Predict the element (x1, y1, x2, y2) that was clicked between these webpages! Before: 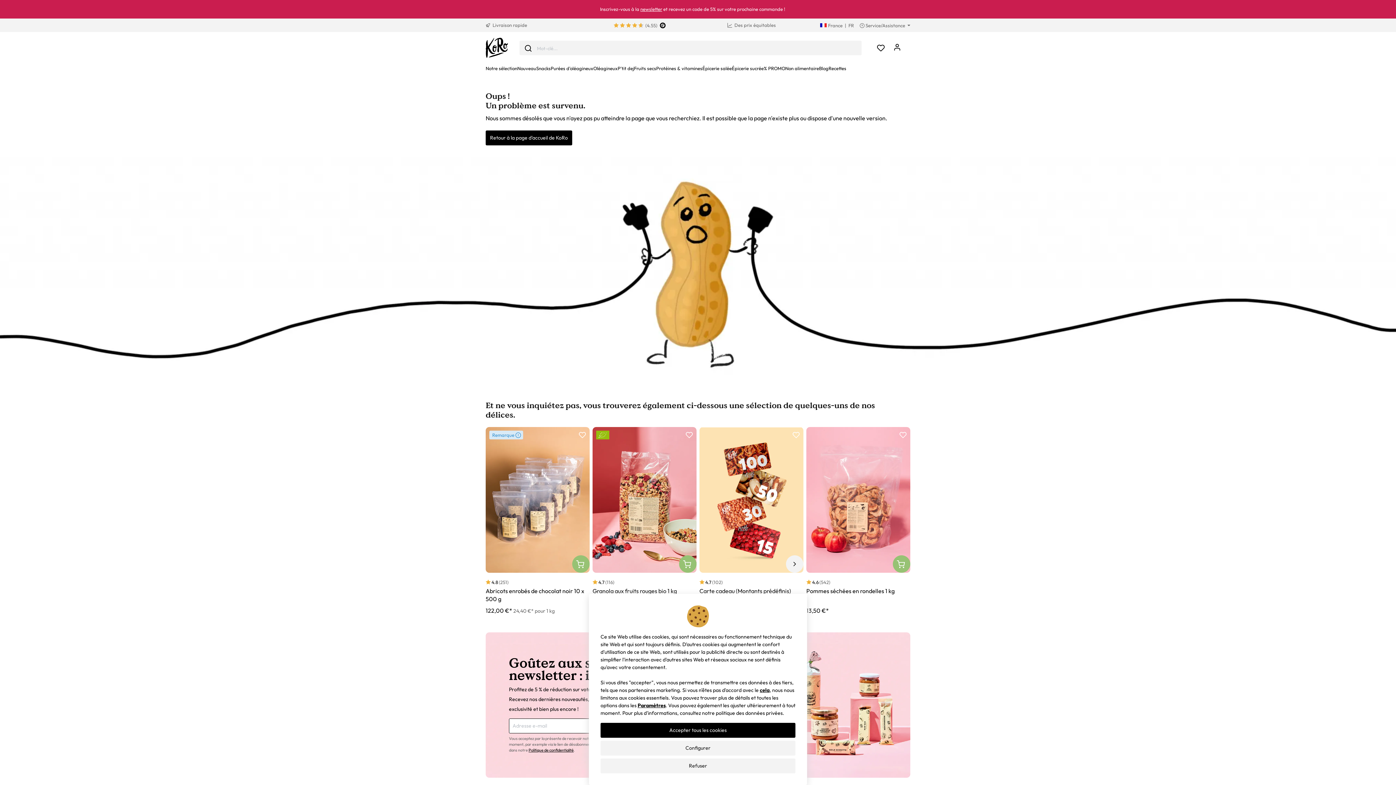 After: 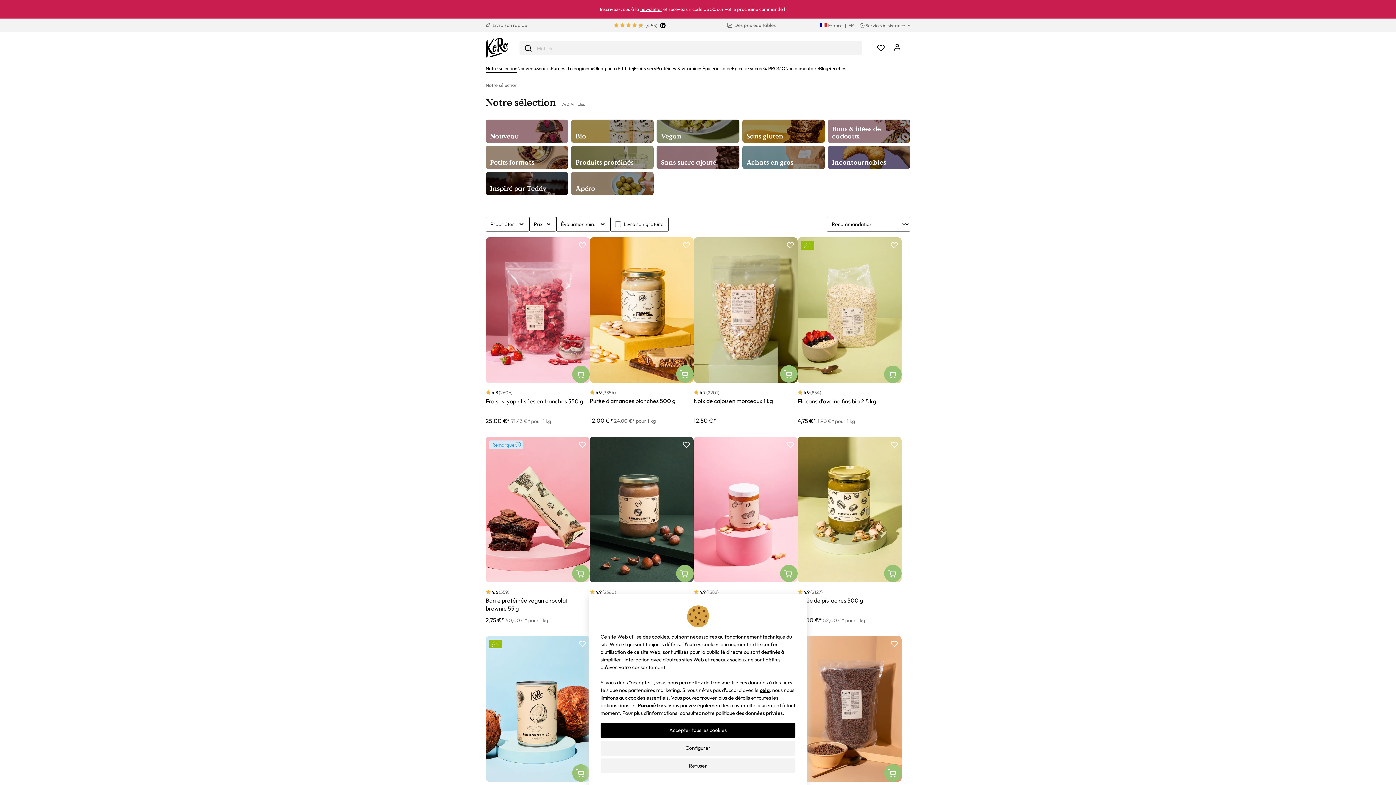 Action: bbox: (485, 64, 517, 73) label: Notre sélection